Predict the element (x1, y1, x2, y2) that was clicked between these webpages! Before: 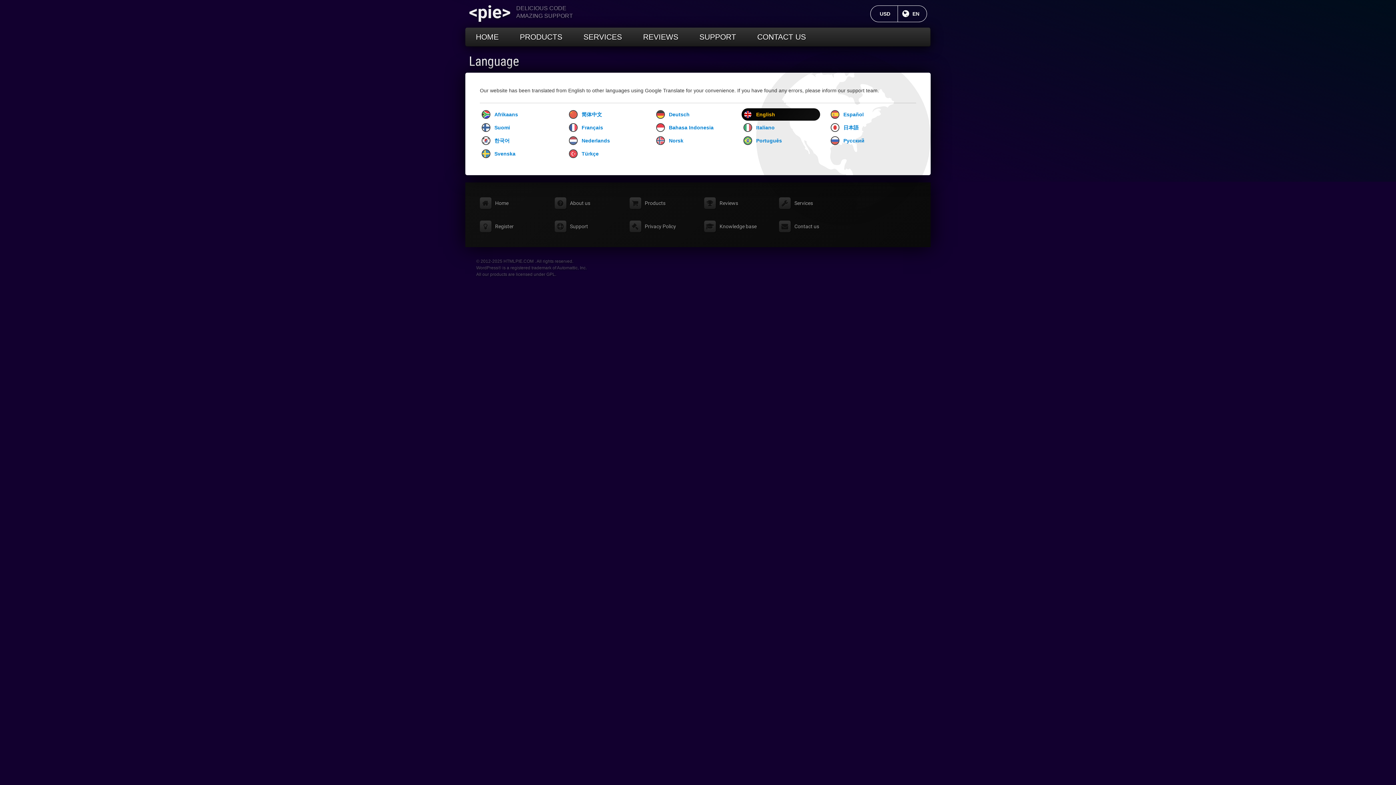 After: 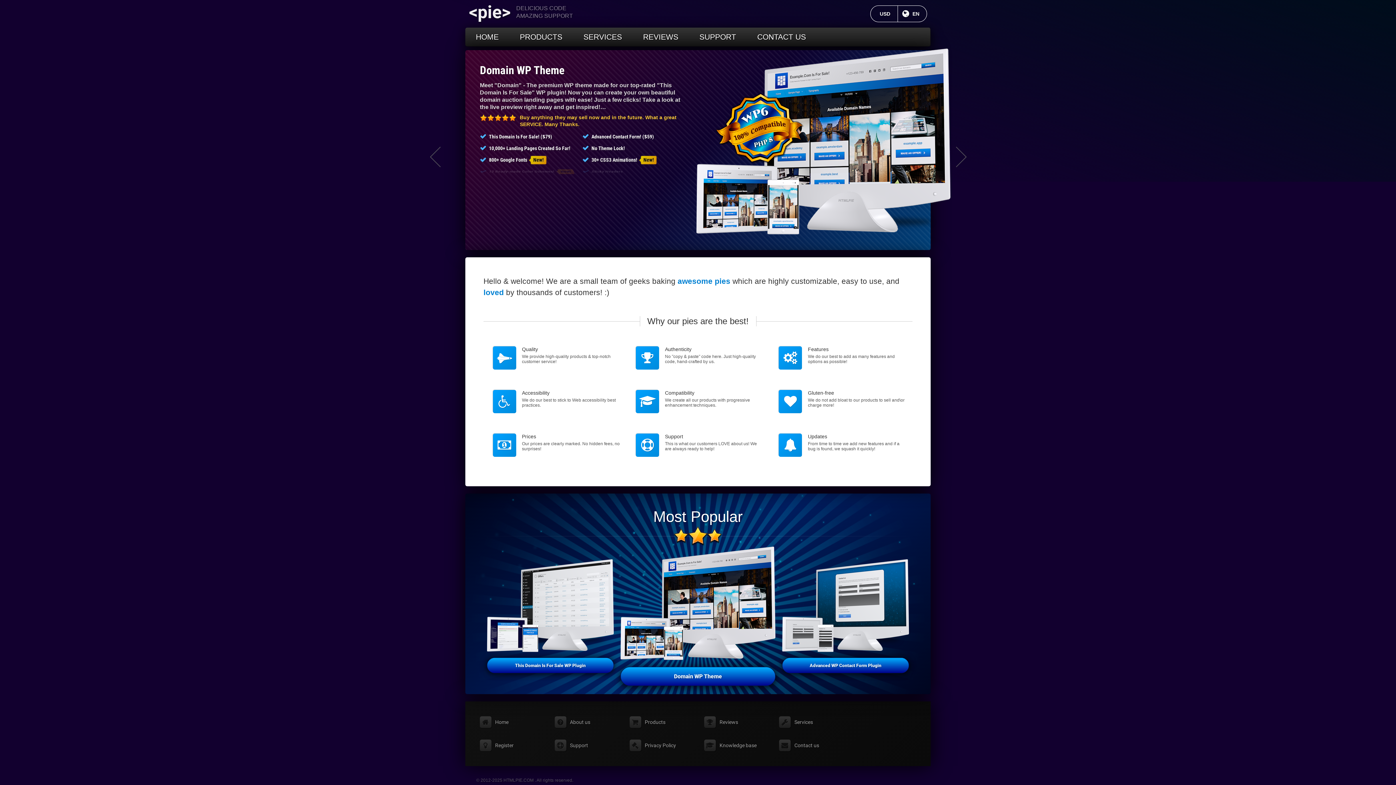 Action: bbox: (480, 196, 508, 209) label: Home